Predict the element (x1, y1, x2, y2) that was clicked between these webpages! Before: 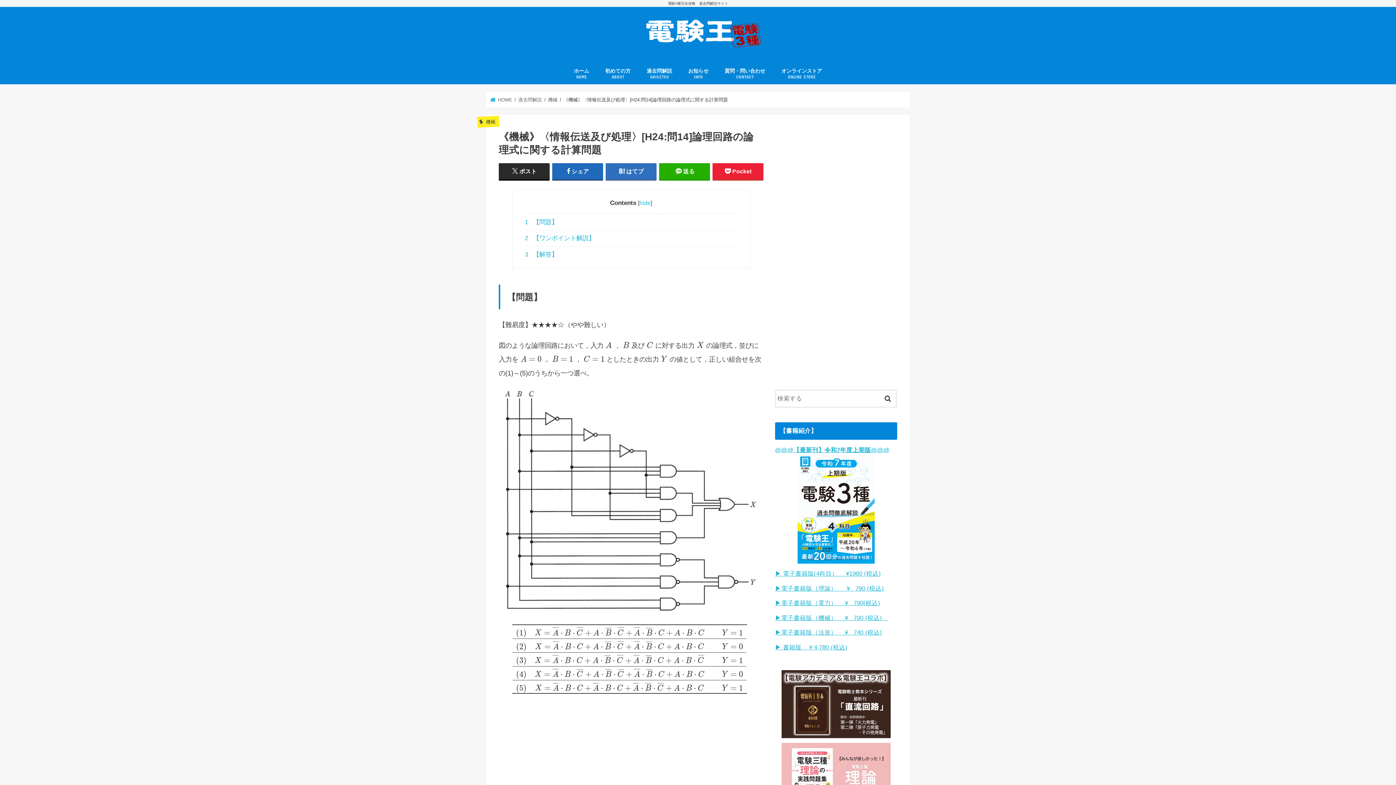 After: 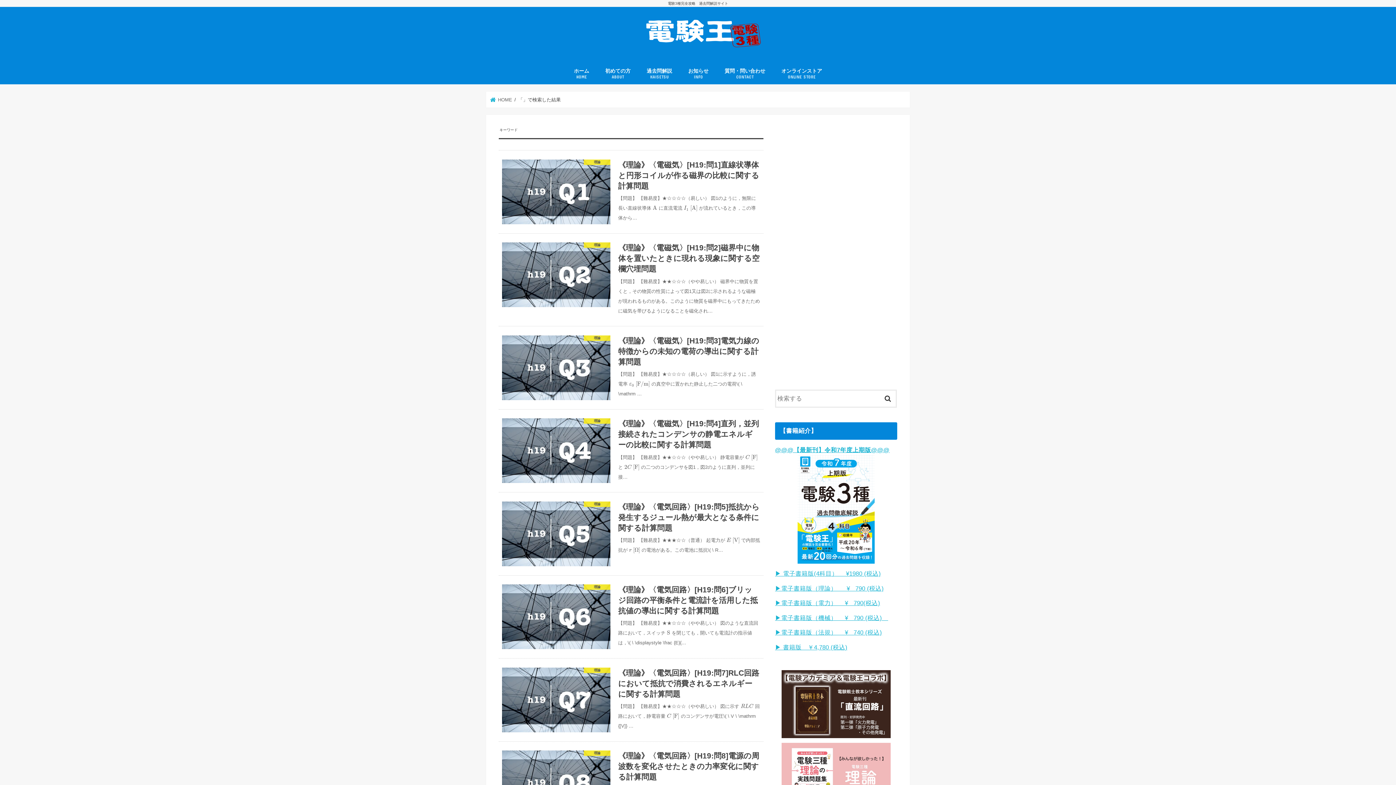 Action: bbox: (879, 389, 896, 404)